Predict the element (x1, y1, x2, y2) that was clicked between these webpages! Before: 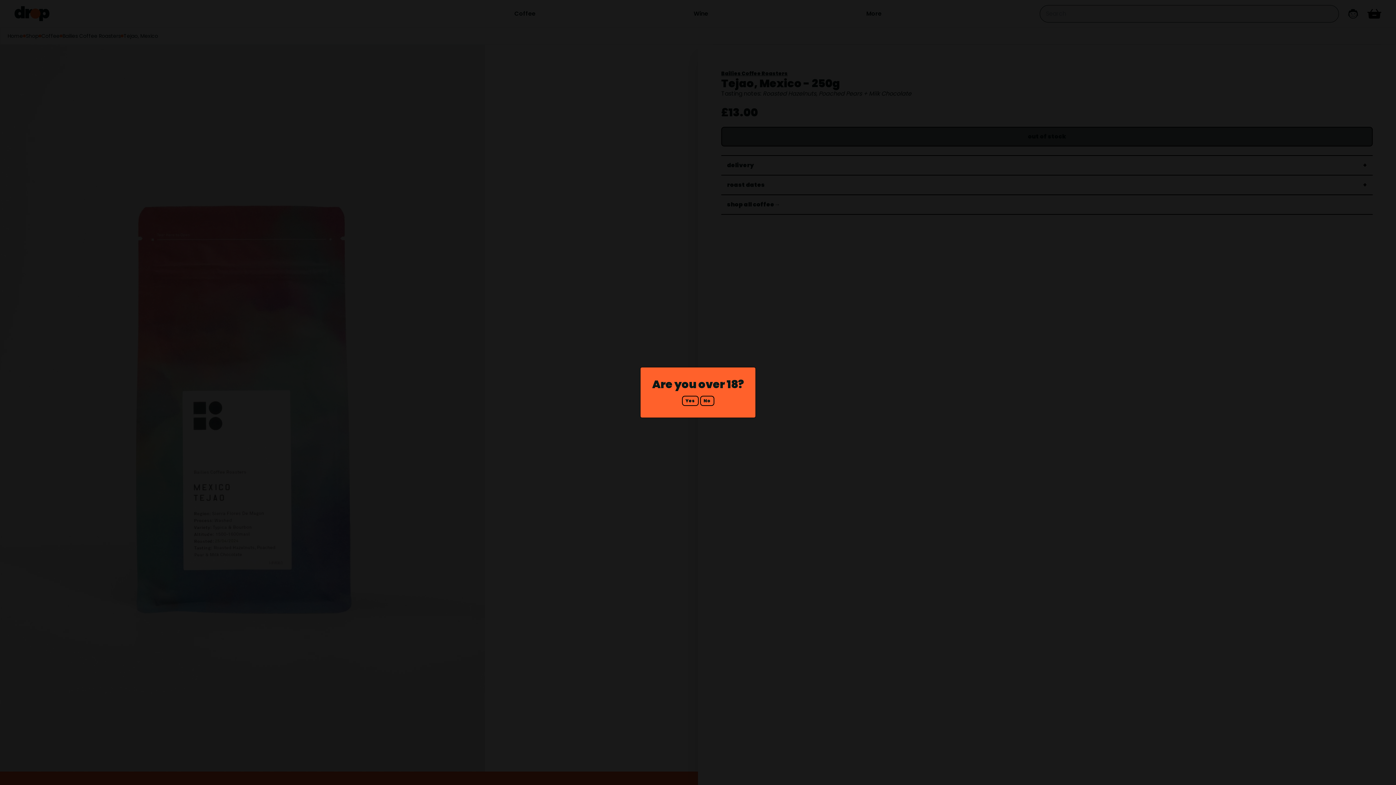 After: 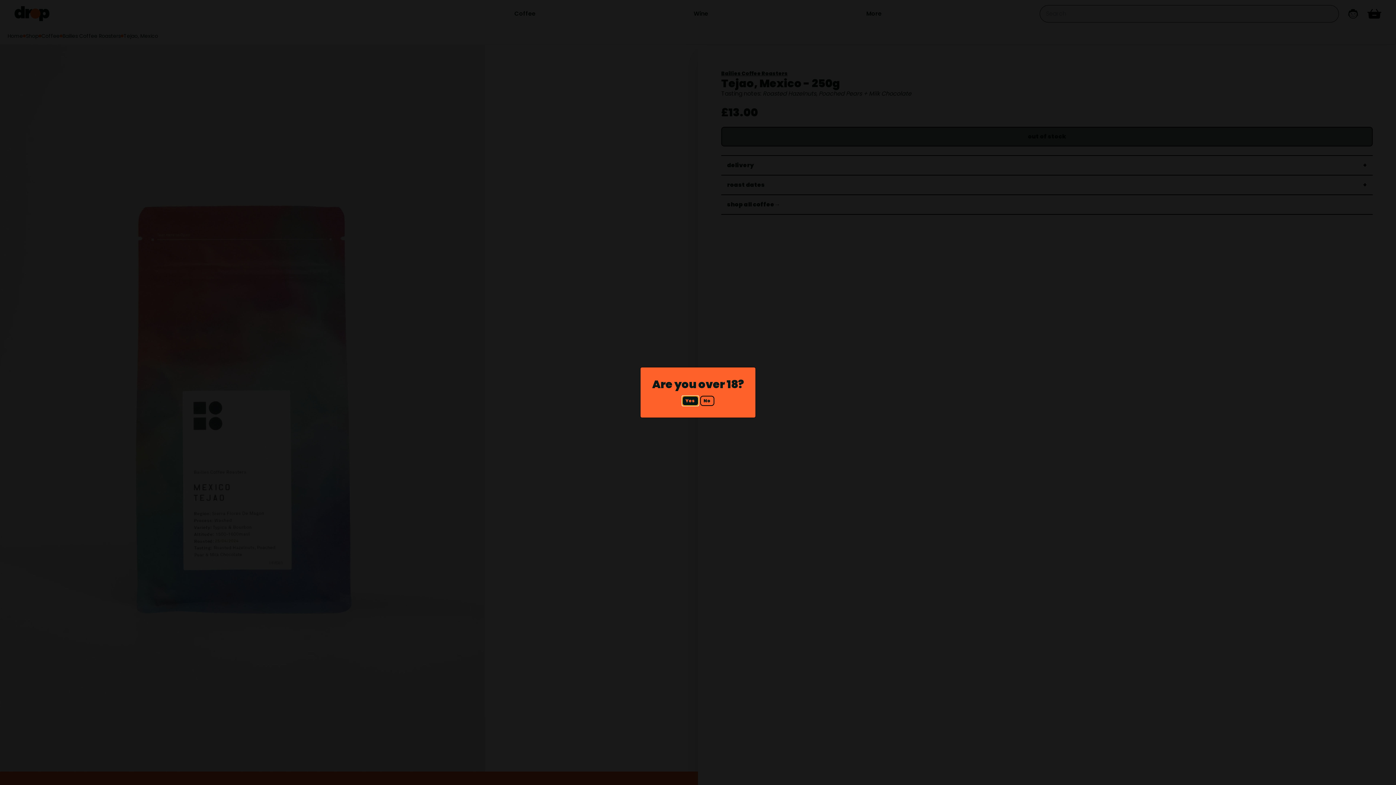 Action: label: Yes bbox: (682, 396, 698, 406)